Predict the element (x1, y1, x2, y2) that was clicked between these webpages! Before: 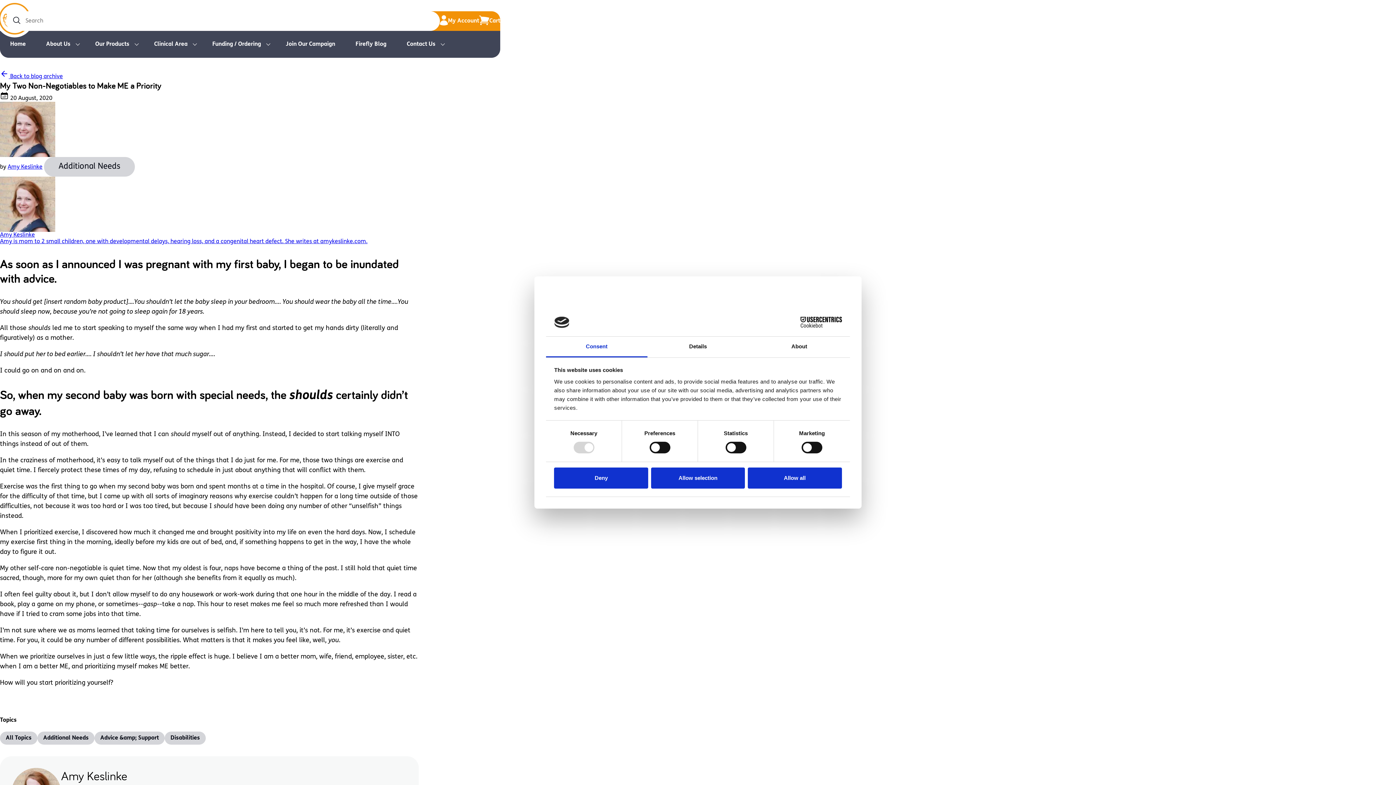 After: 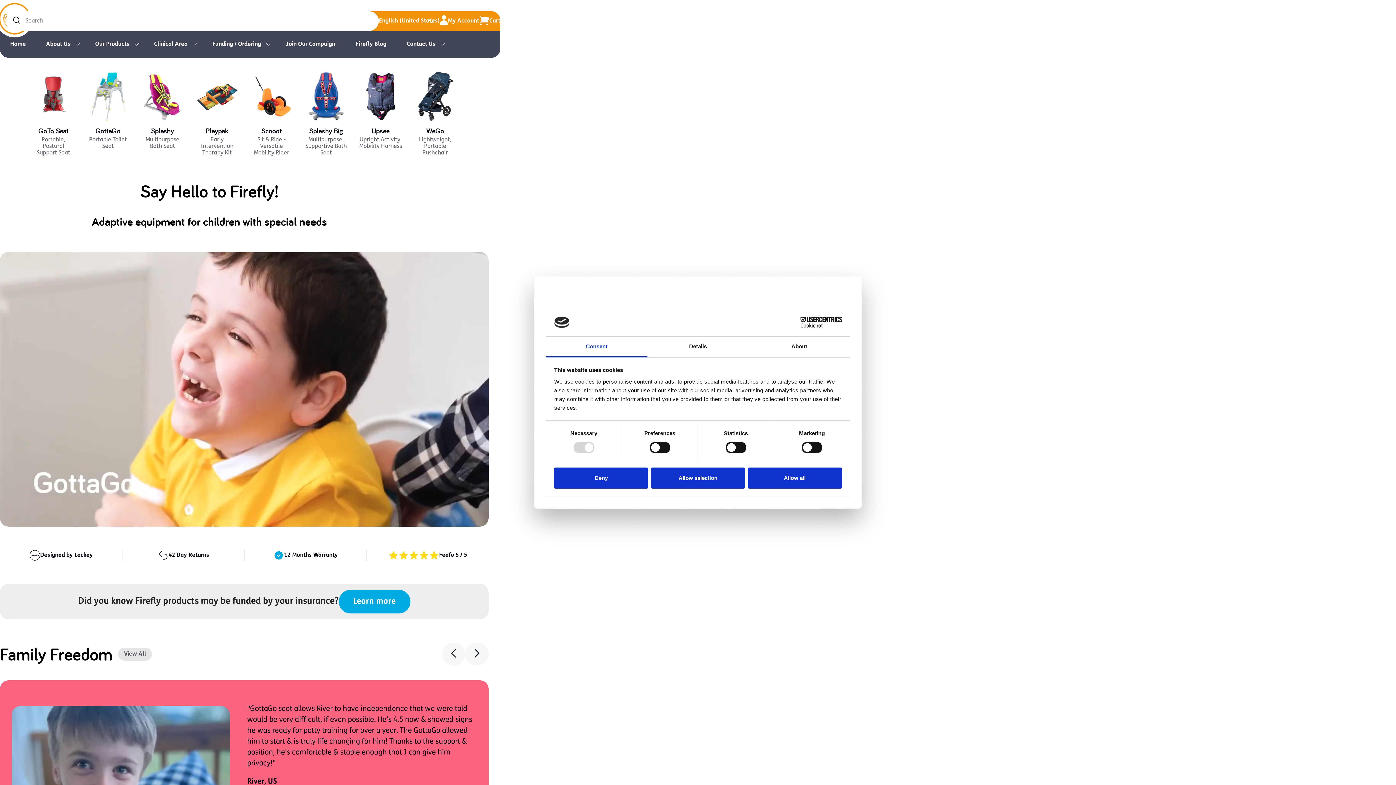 Action: bbox: (0, 30, 36, 57) label: Home